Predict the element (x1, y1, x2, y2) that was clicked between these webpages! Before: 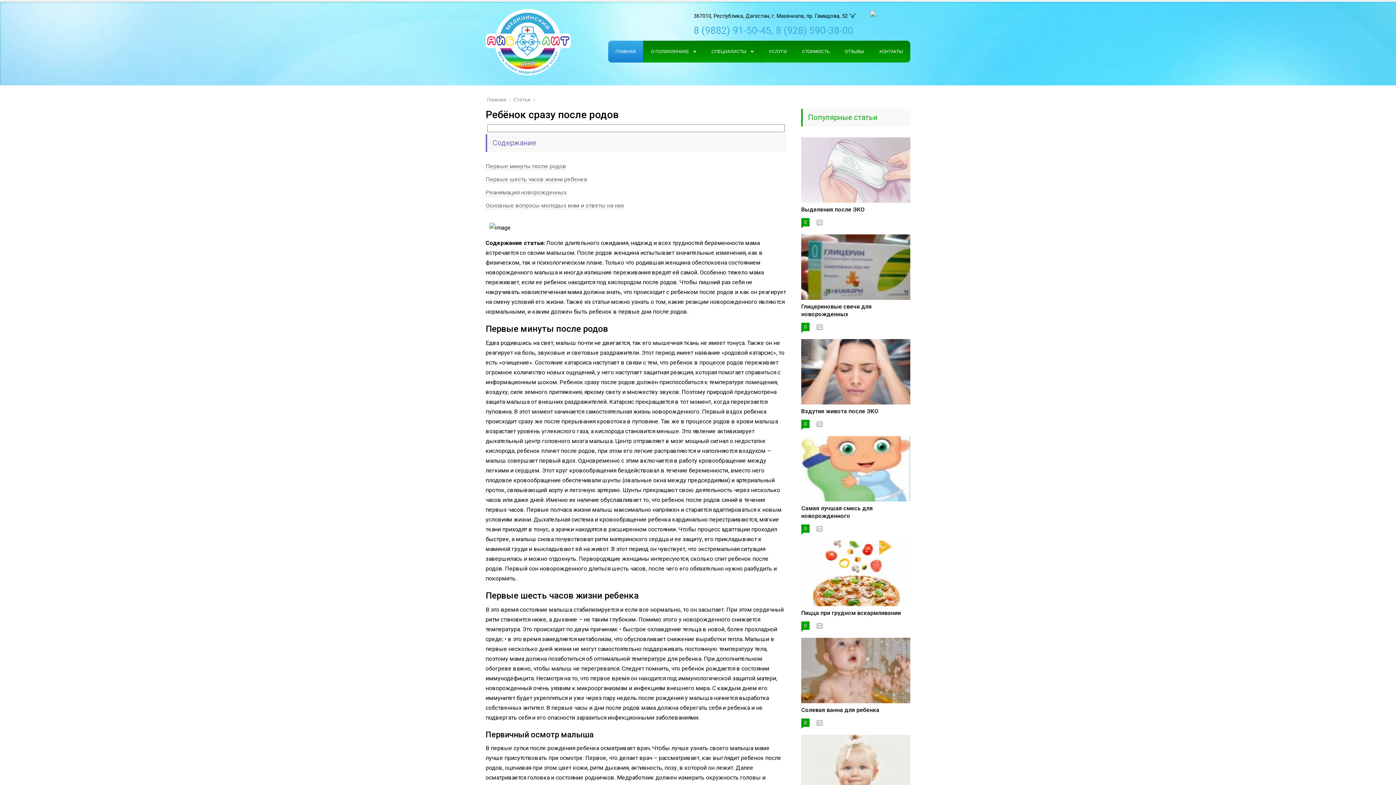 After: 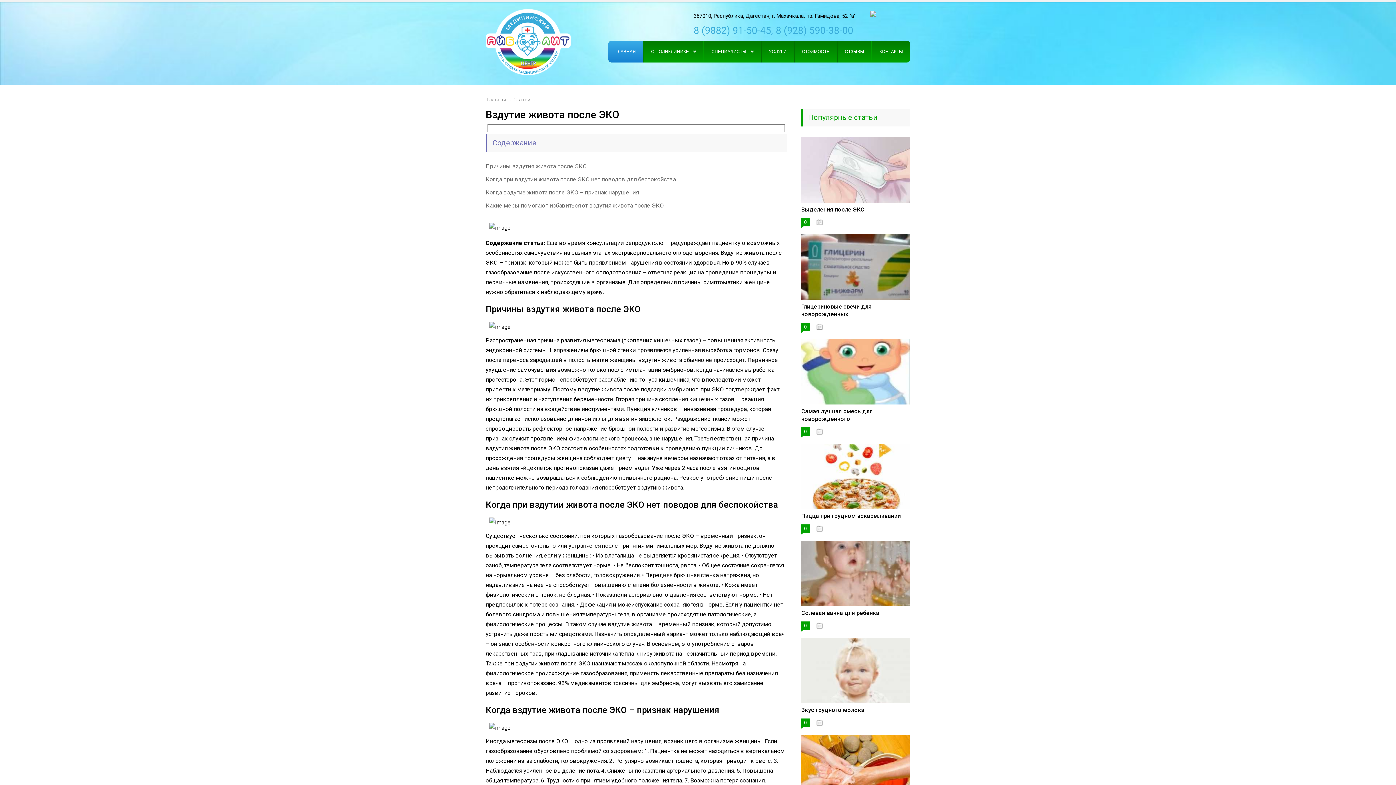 Action: label: Вздутие живота после ЭКО bbox: (801, 408, 878, 414)